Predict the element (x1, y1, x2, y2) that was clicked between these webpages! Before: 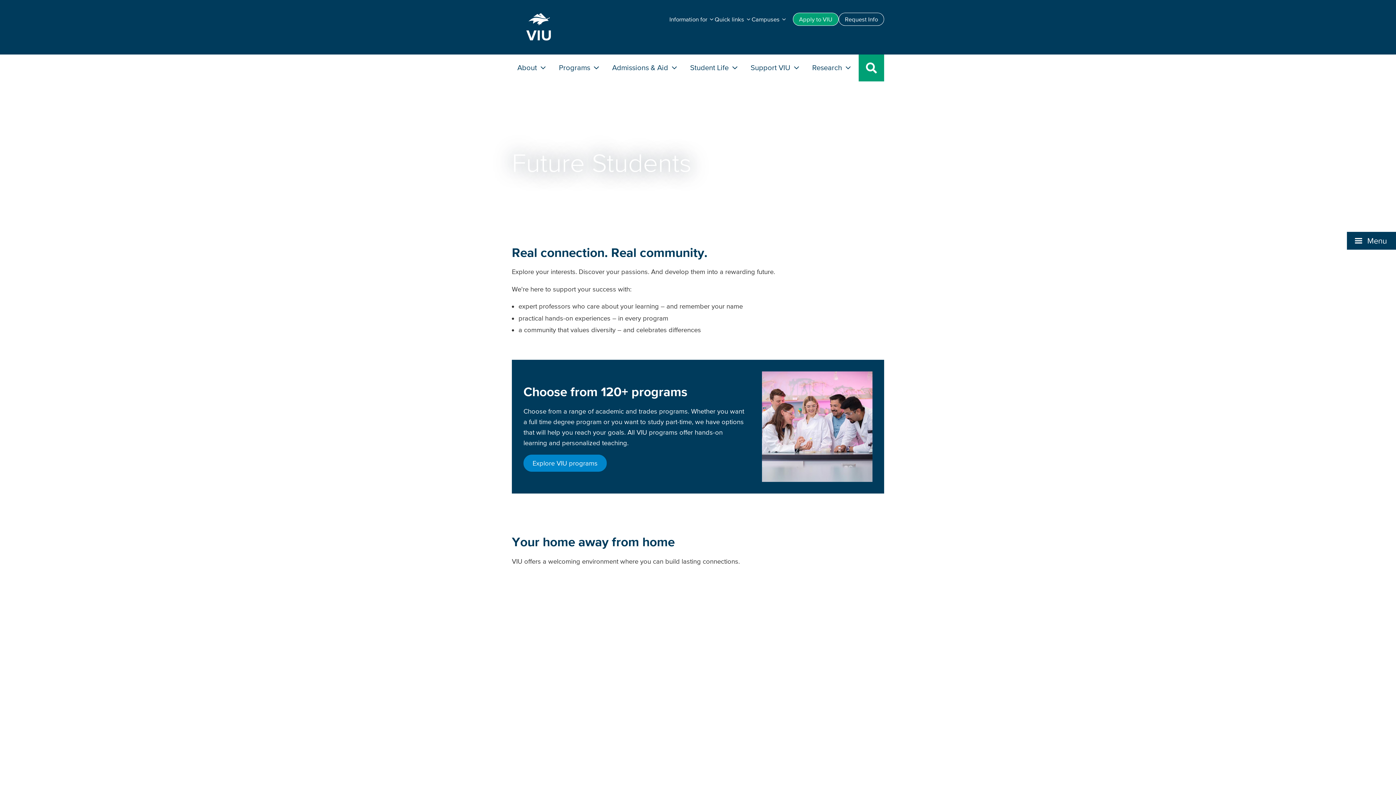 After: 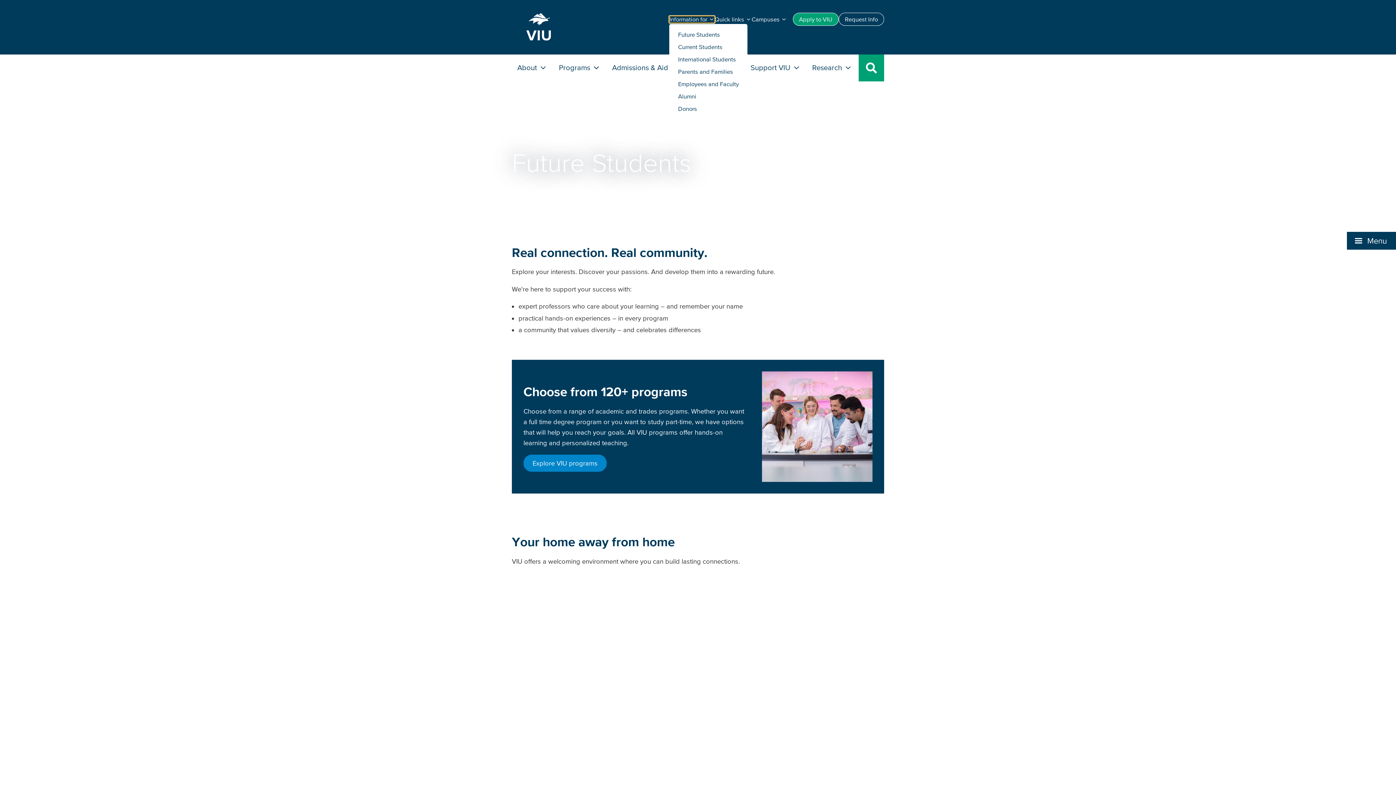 Action: label: button bbox: (669, 16, 714, 22)